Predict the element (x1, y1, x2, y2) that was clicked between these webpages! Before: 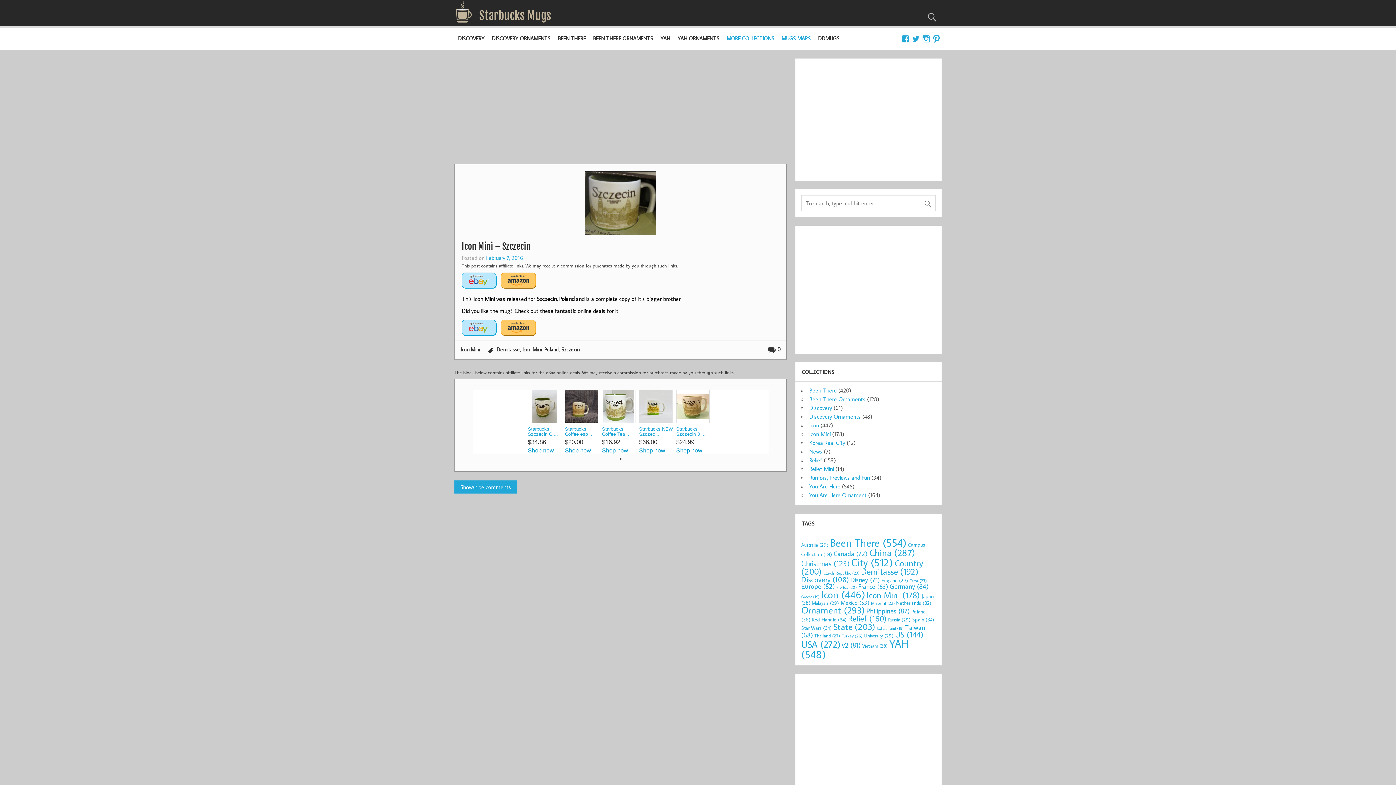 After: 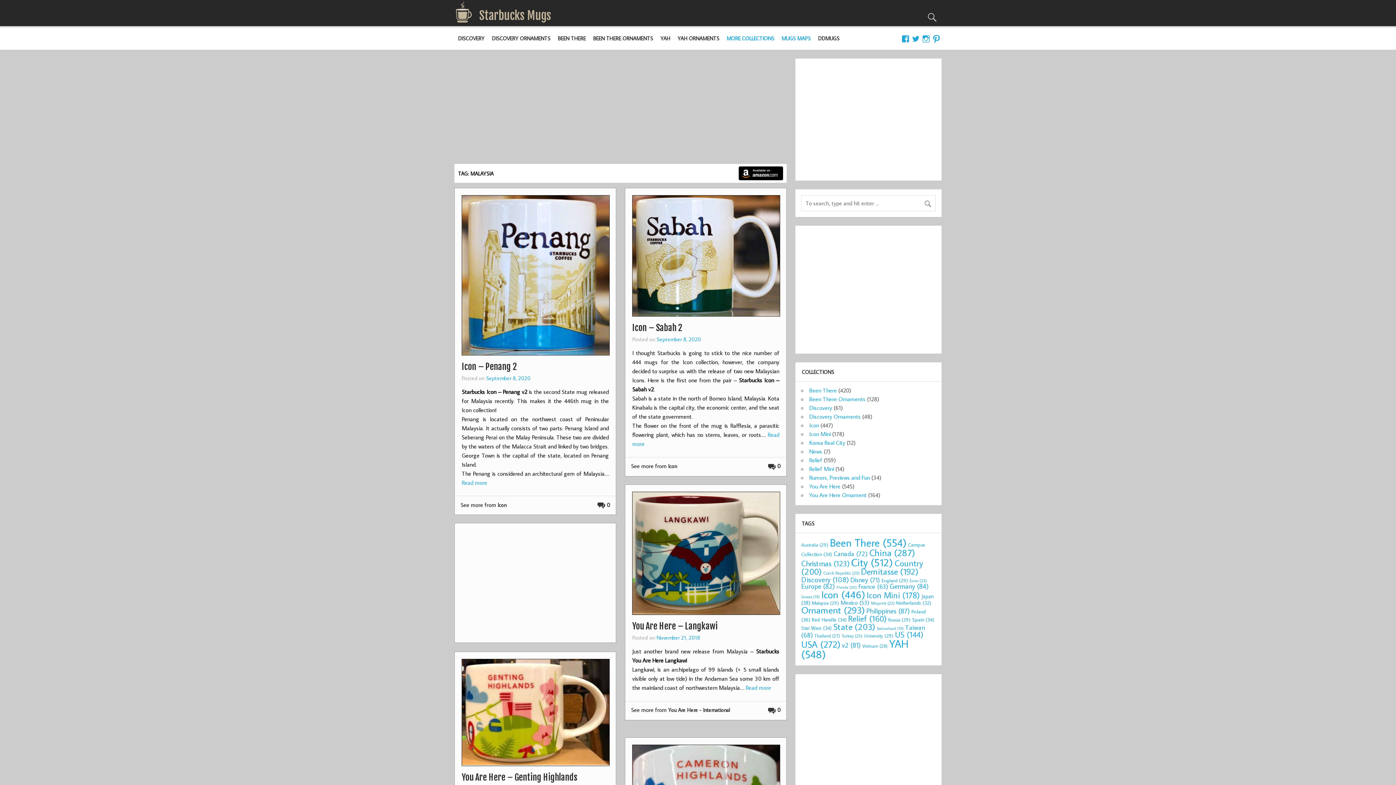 Action: label: Malaysia (29 items) bbox: (812, 600, 839, 606)